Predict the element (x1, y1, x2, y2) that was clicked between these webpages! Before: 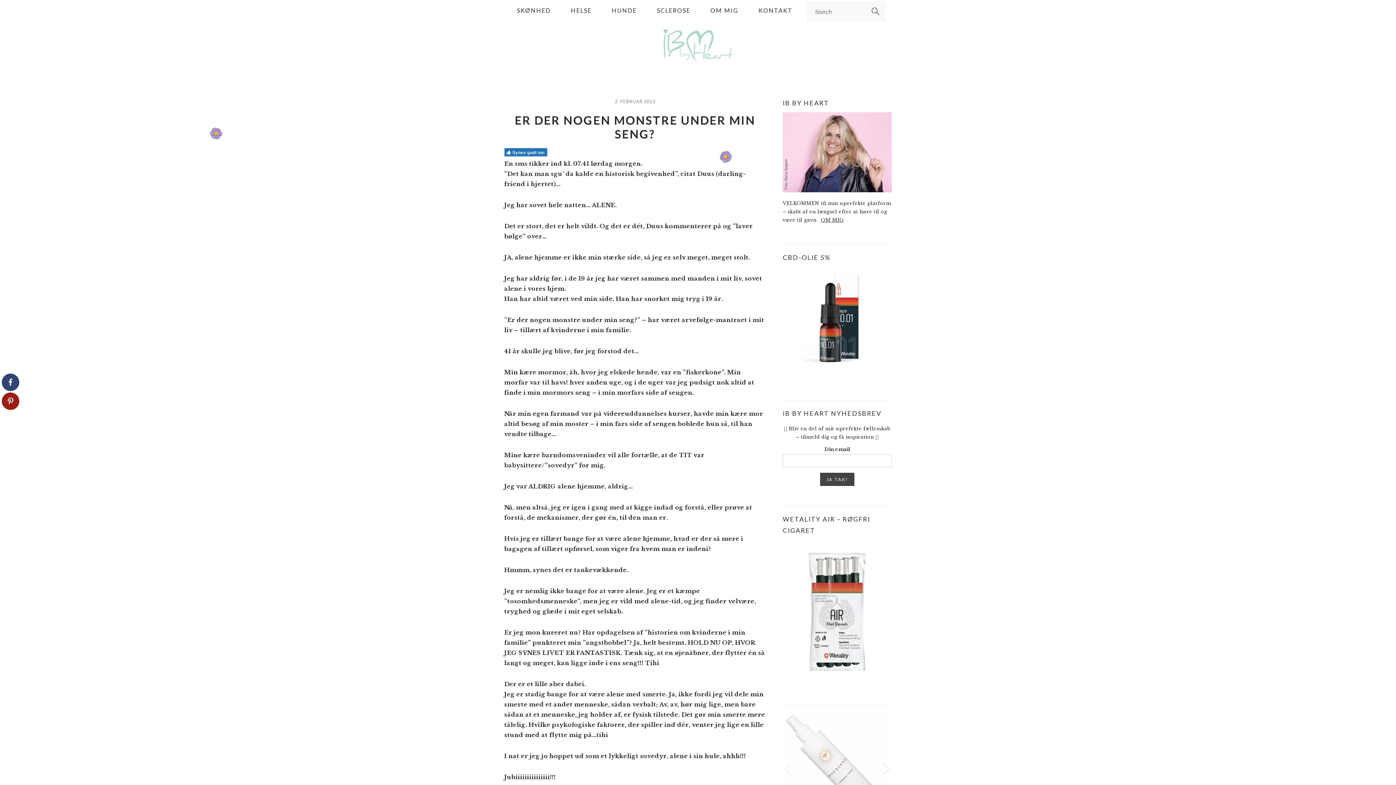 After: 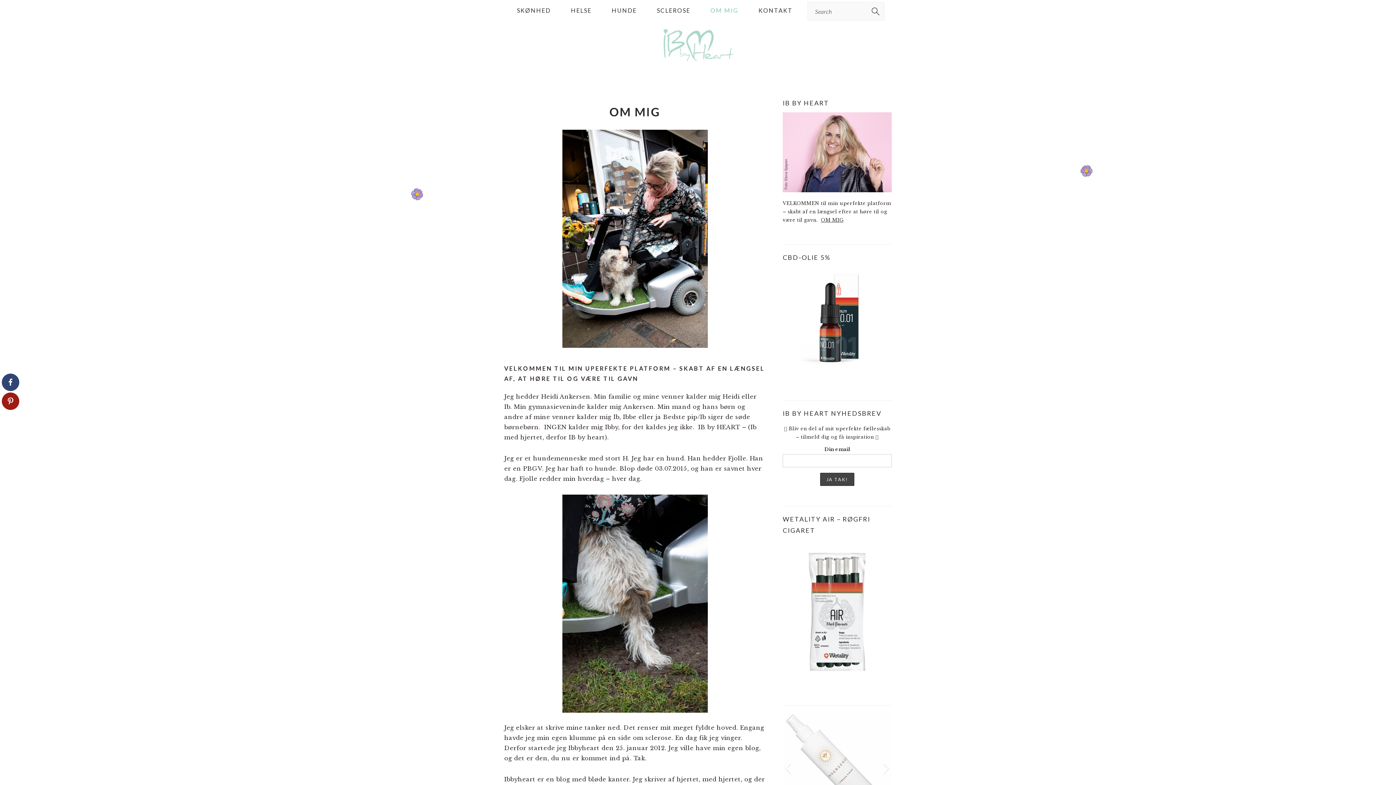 Action: bbox: (821, 217, 843, 222) label: OM MIG